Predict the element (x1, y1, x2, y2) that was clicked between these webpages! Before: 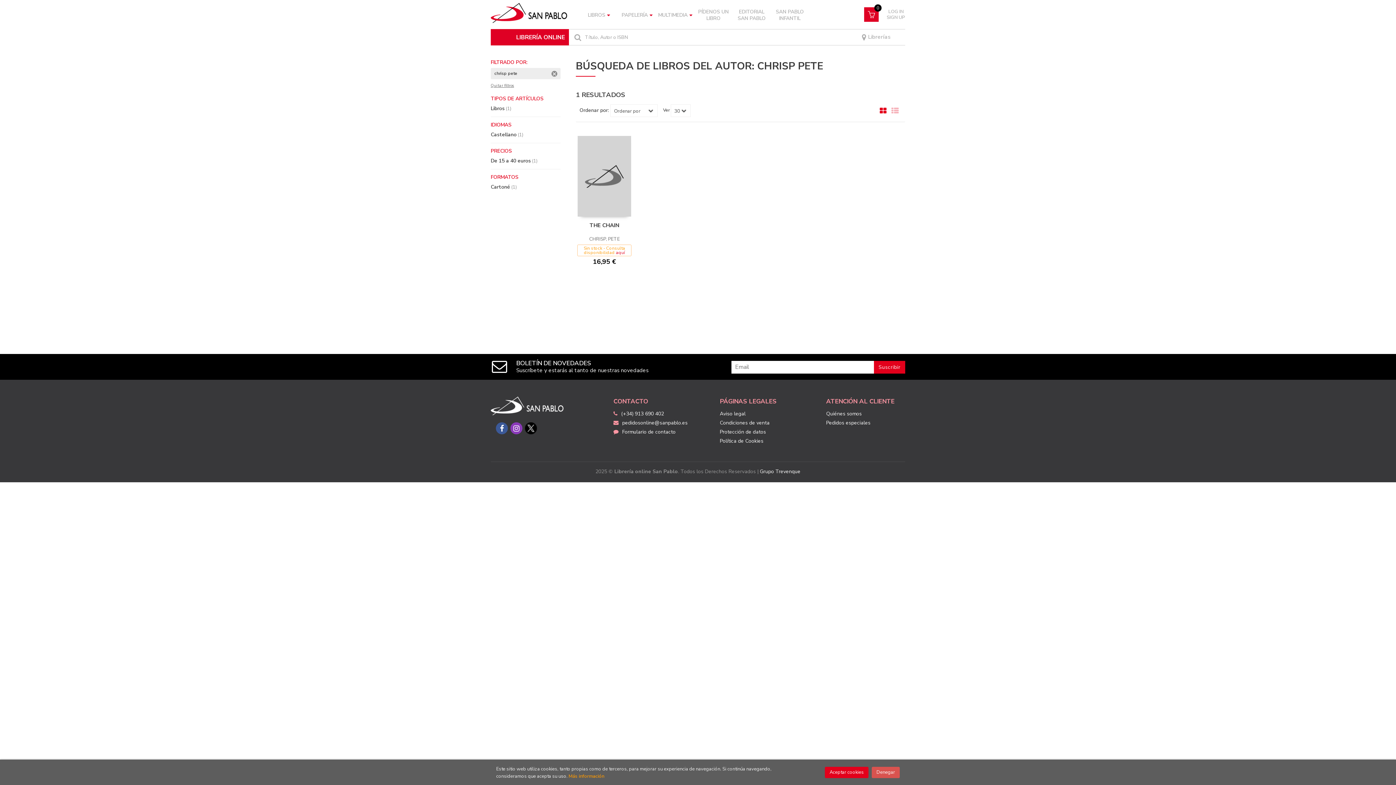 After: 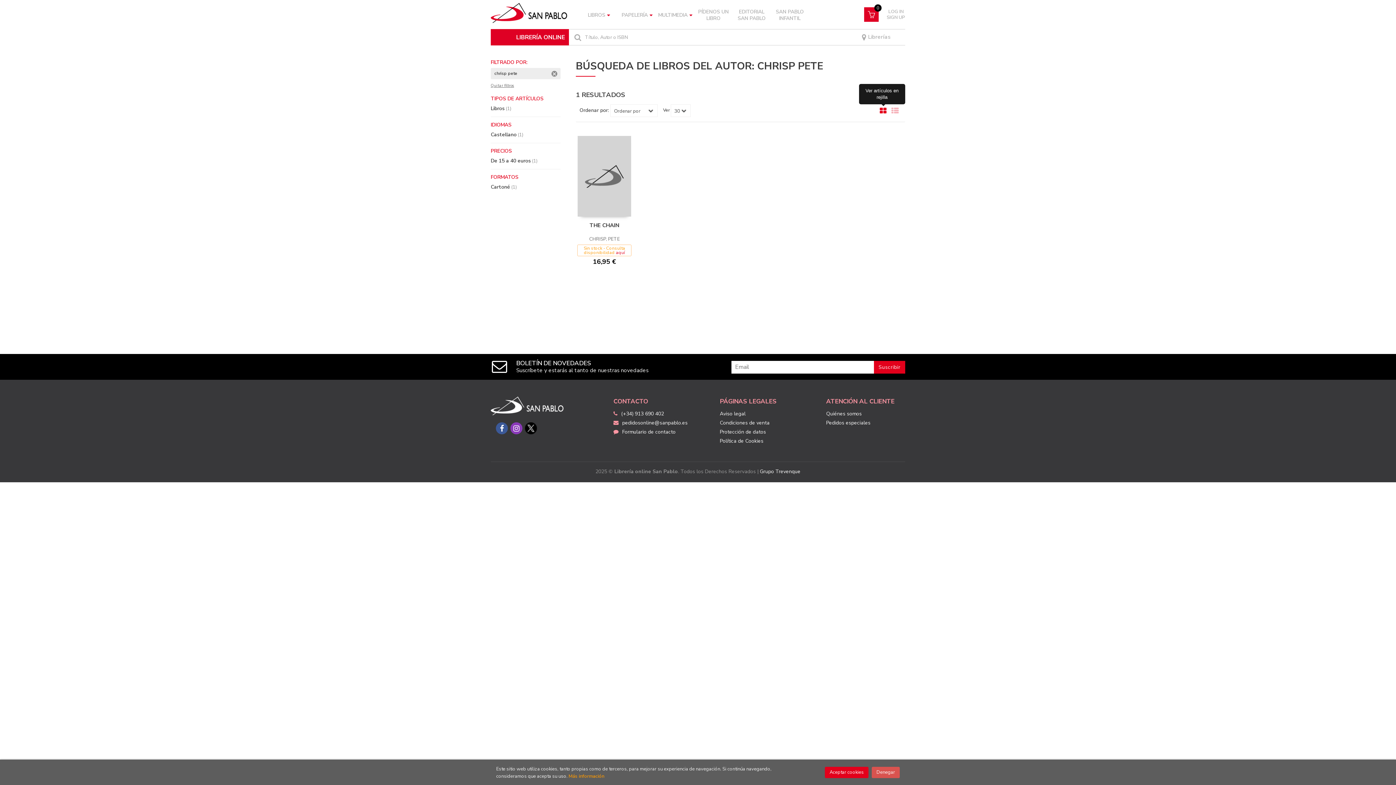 Action: bbox: (880, 107, 887, 114)